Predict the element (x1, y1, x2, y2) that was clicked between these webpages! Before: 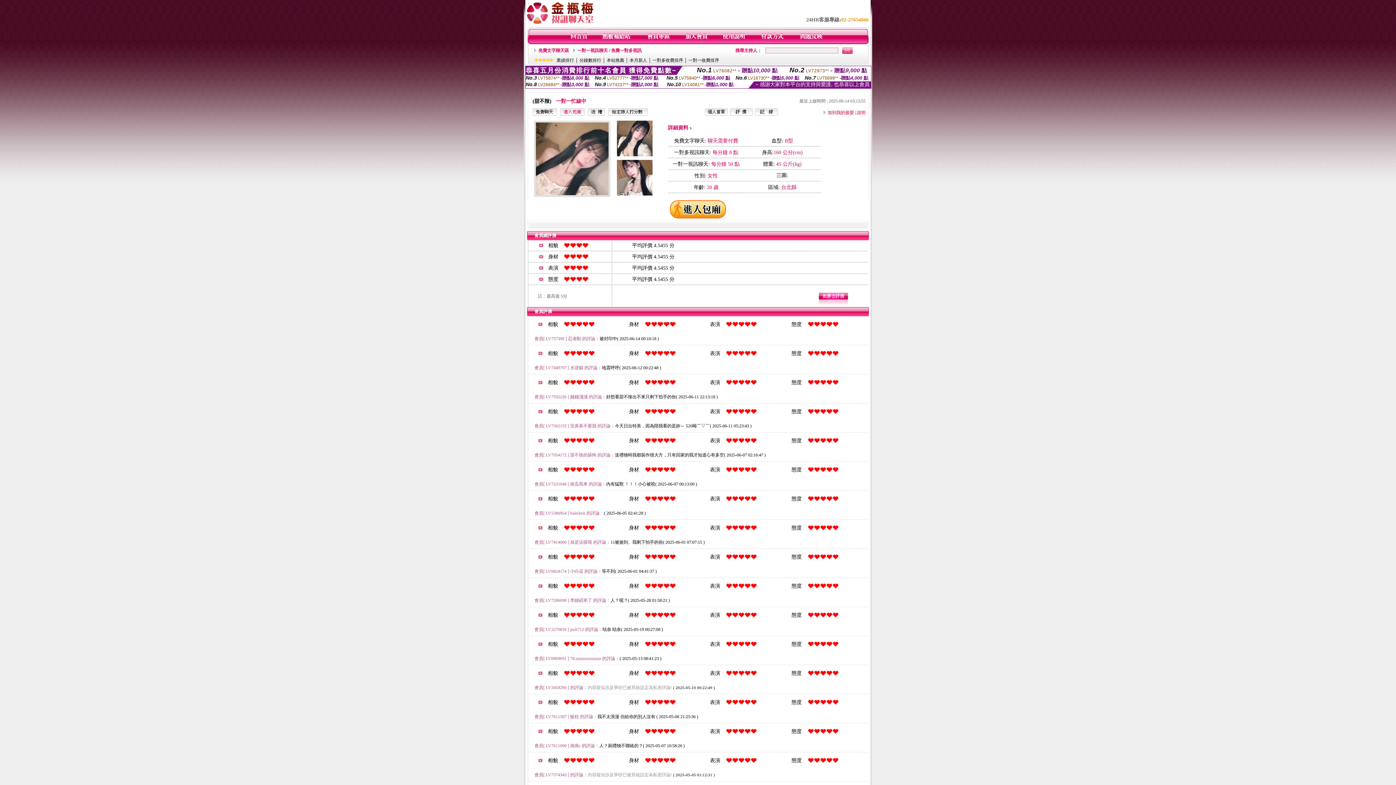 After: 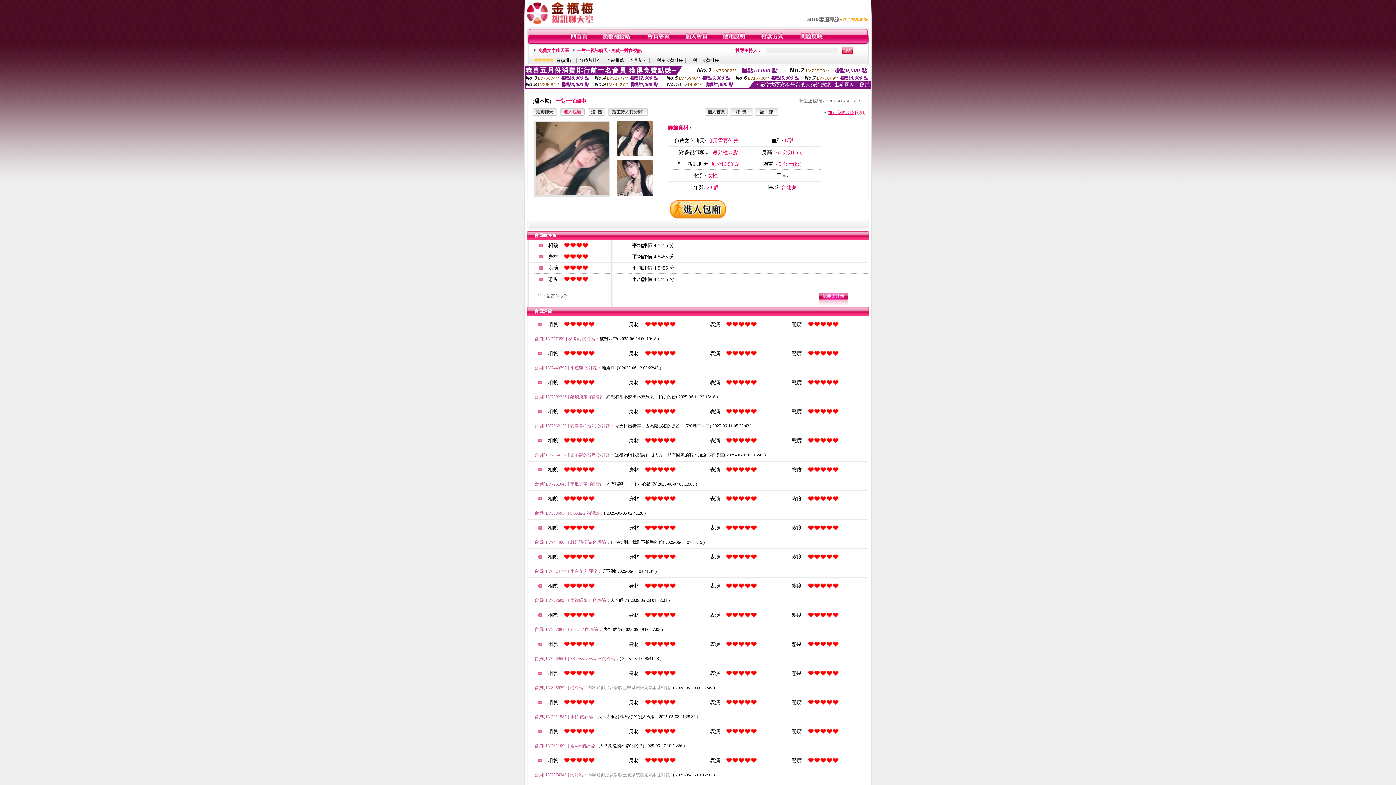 Action: bbox: (828, 110, 854, 115) label: 加到我的最愛